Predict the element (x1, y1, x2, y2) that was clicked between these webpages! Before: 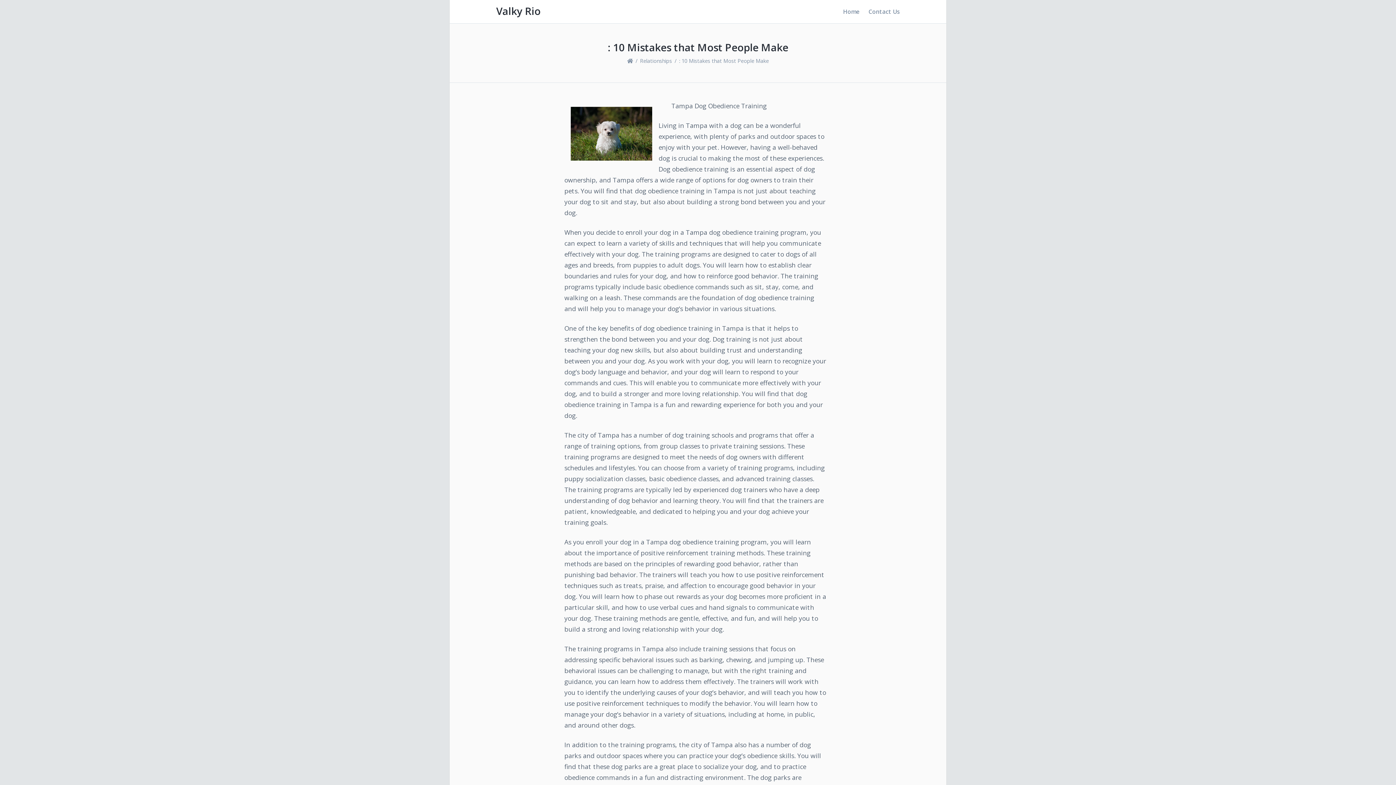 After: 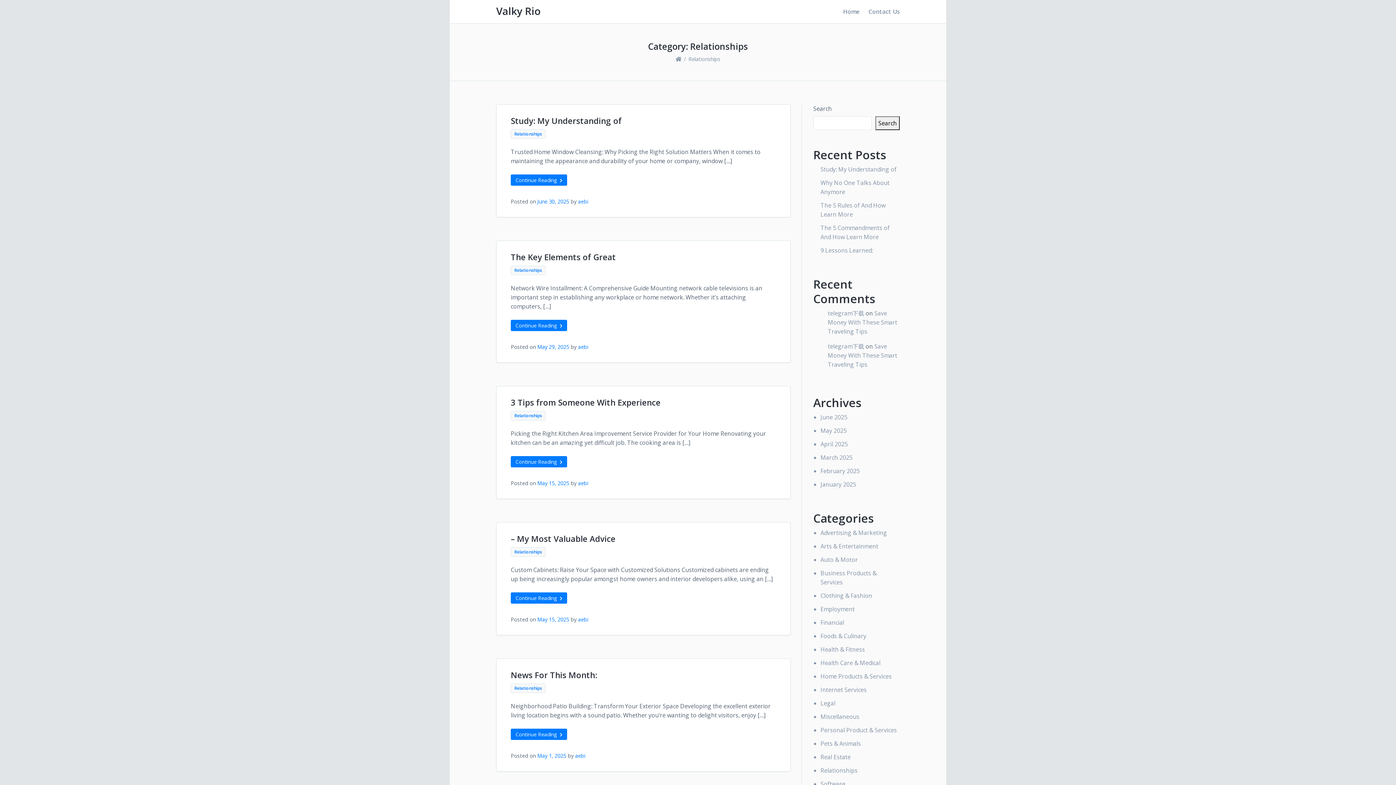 Action: label: Relationships bbox: (640, 57, 672, 64)